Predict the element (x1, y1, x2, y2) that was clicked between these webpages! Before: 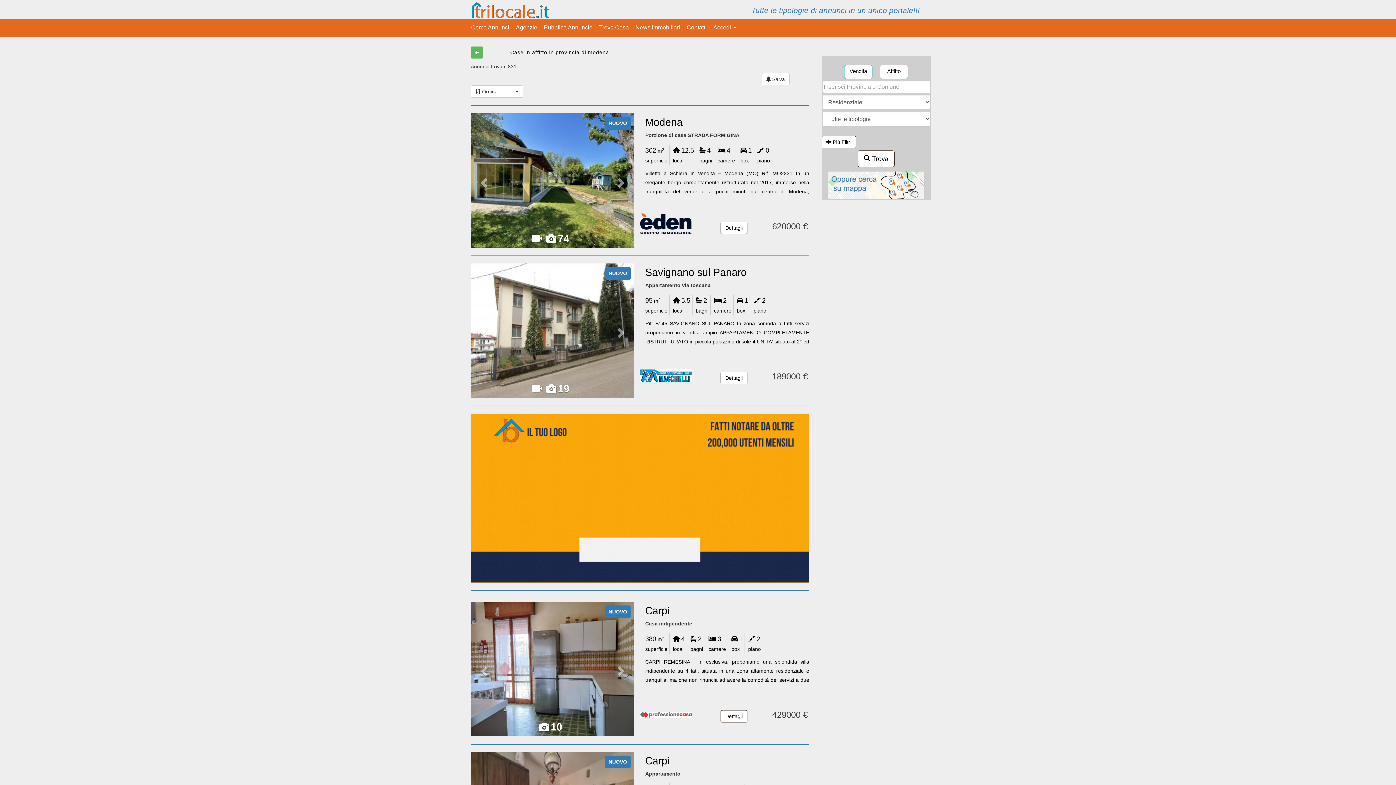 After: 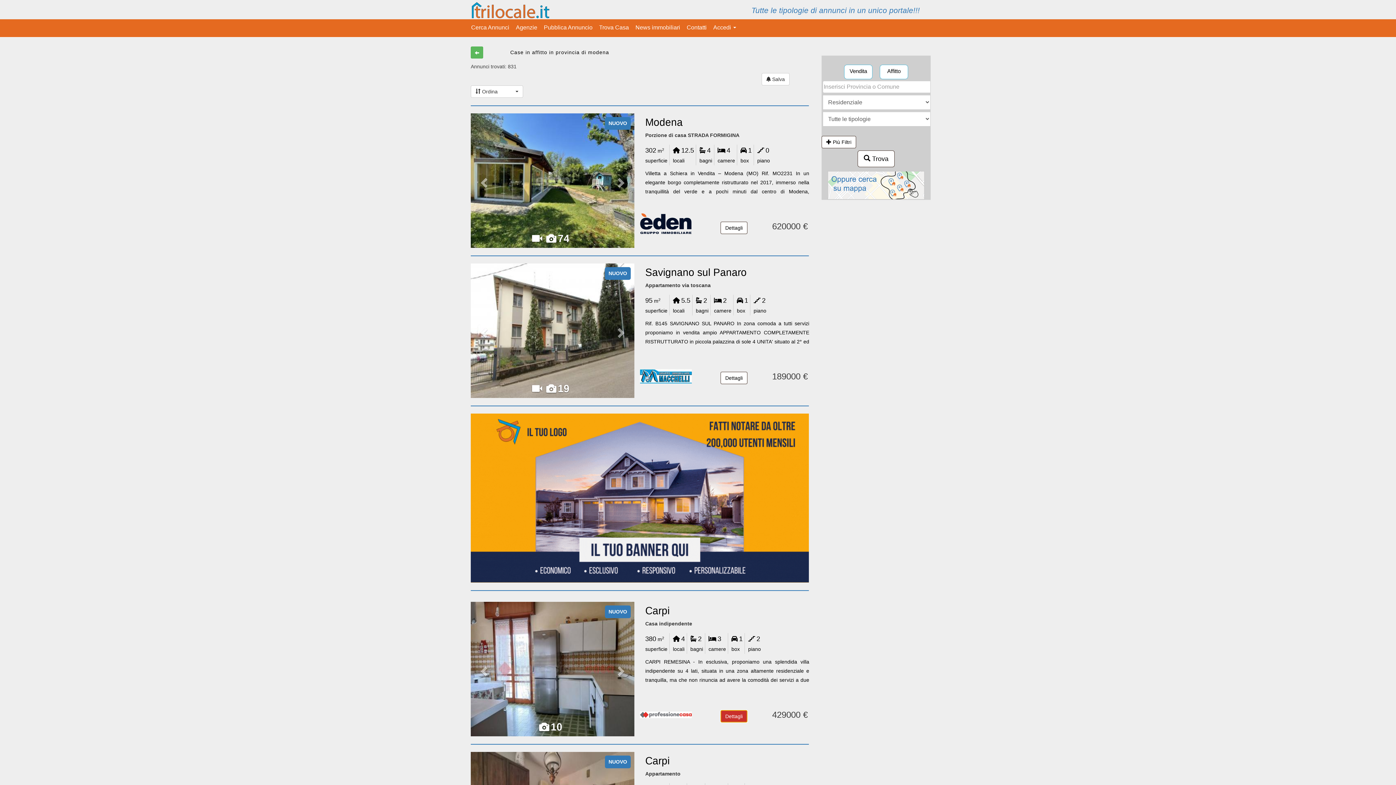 Action: label: Dettagli bbox: (720, 710, 747, 722)